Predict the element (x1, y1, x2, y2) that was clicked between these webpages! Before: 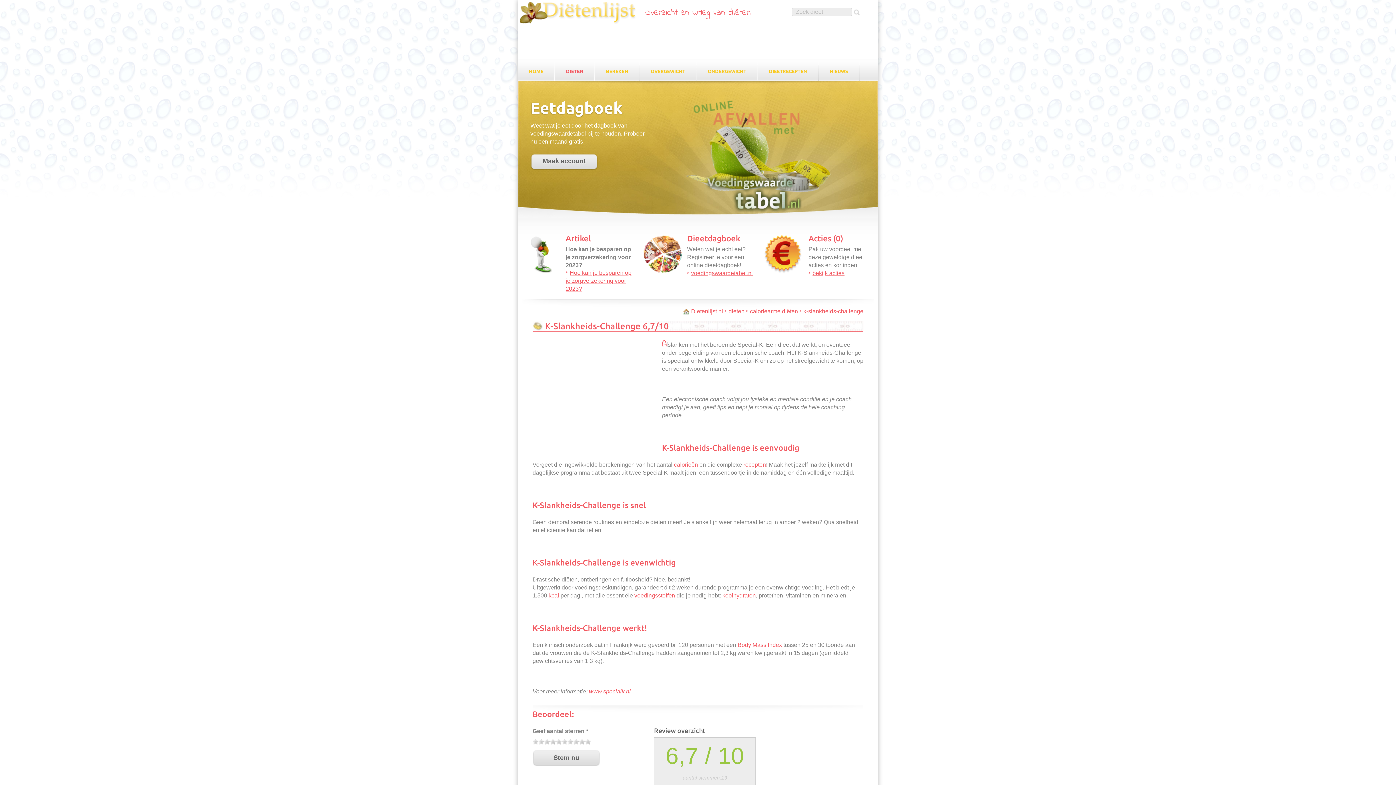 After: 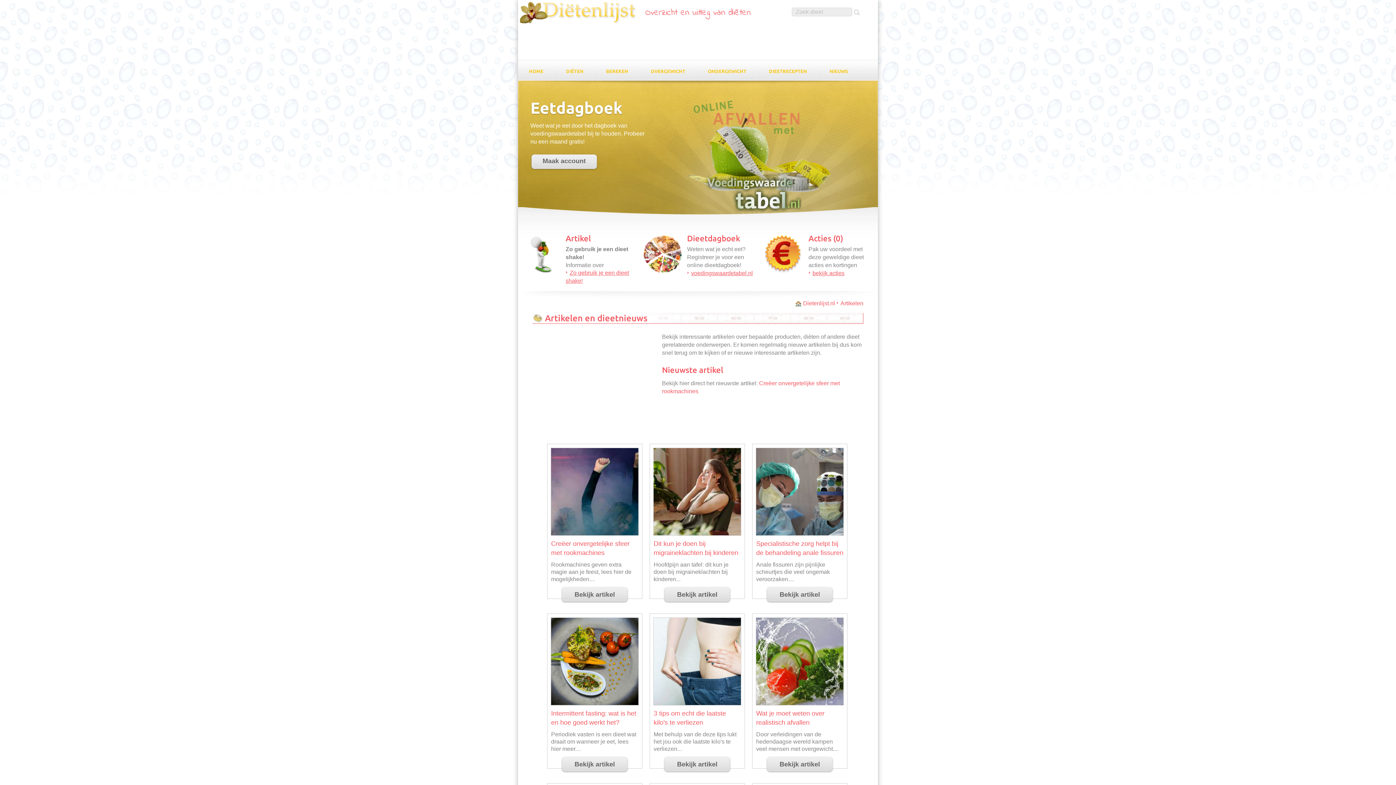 Action: label: NIEUWS bbox: (818, 61, 859, 80)